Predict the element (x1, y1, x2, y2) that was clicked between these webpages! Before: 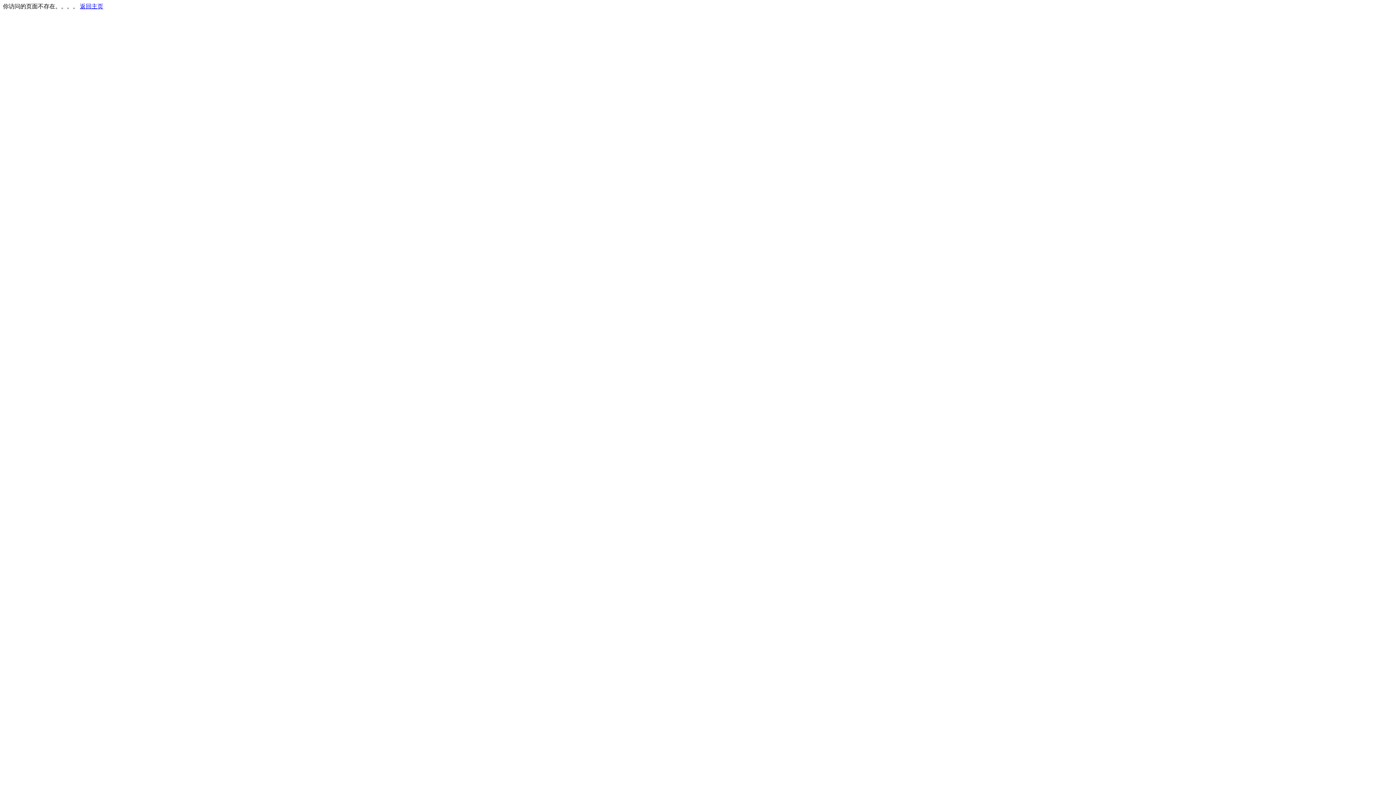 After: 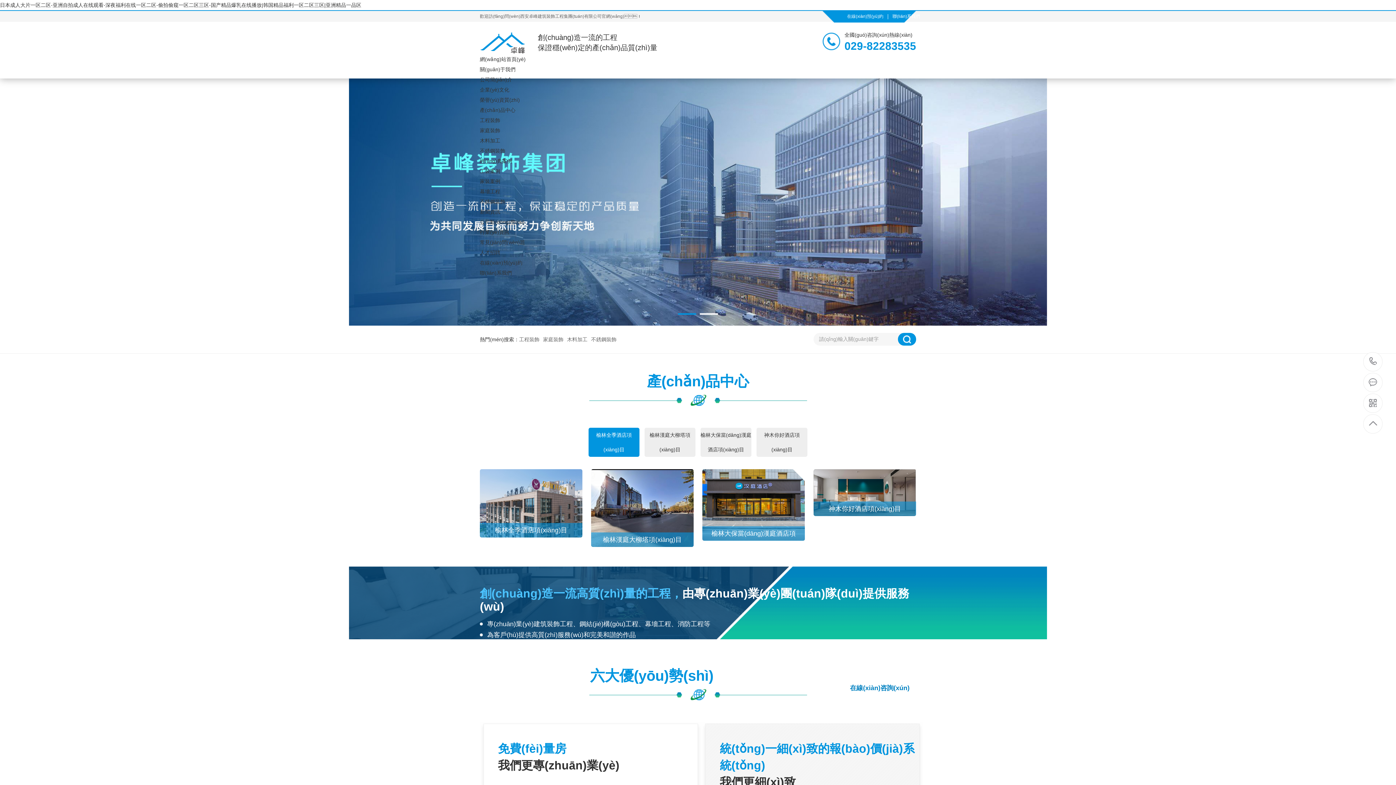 Action: bbox: (80, 3, 103, 9) label: 返回主页